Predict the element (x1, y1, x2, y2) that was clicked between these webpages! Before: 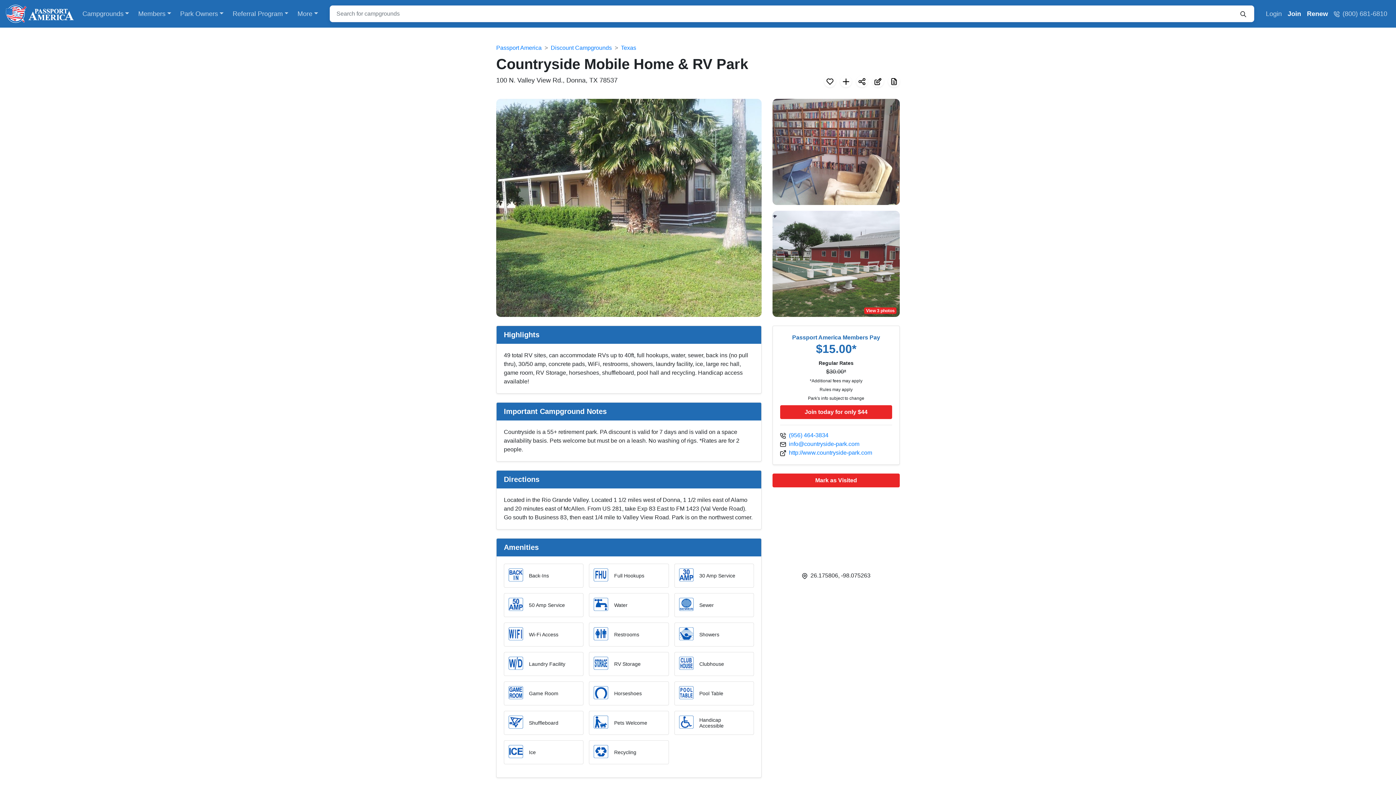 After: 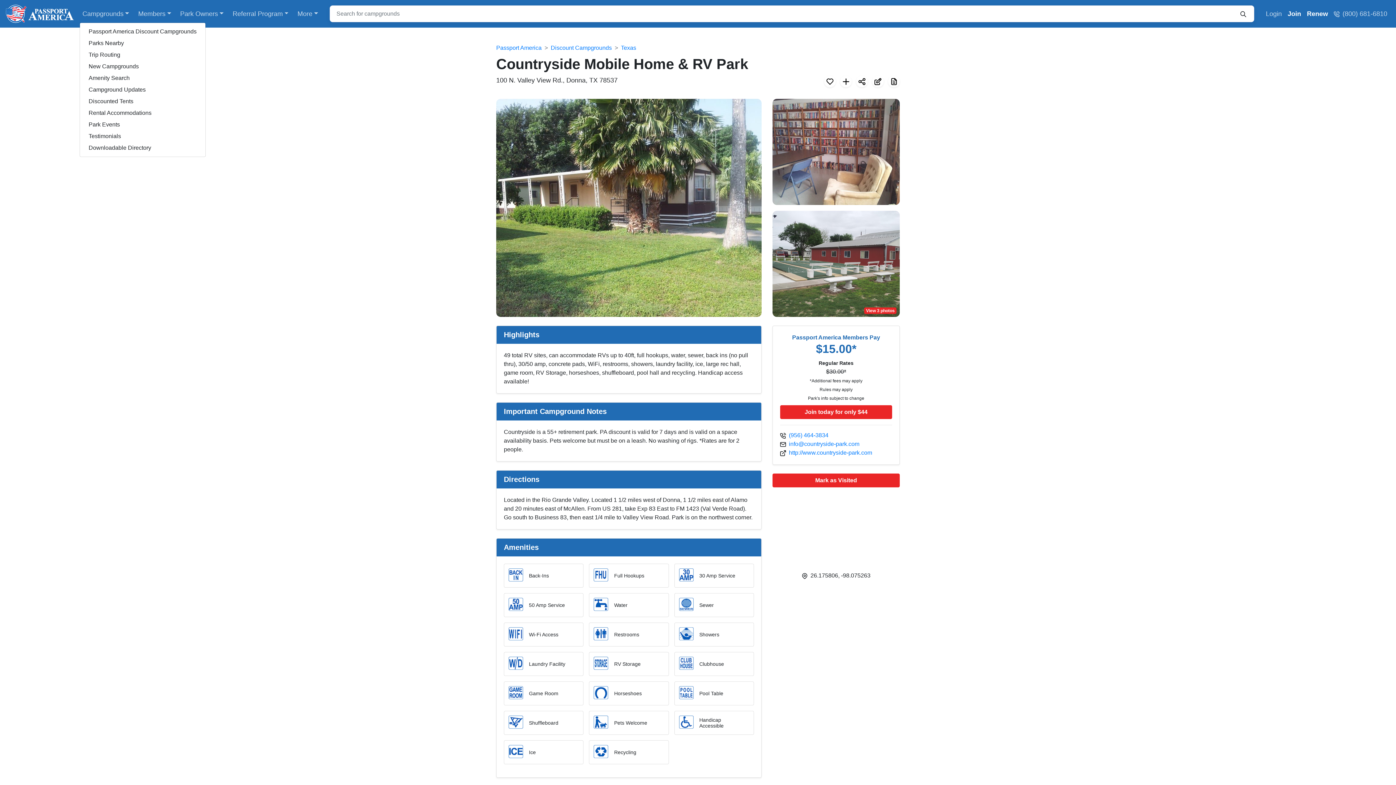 Action: bbox: (79, 6, 132, 21) label: Campgrounds